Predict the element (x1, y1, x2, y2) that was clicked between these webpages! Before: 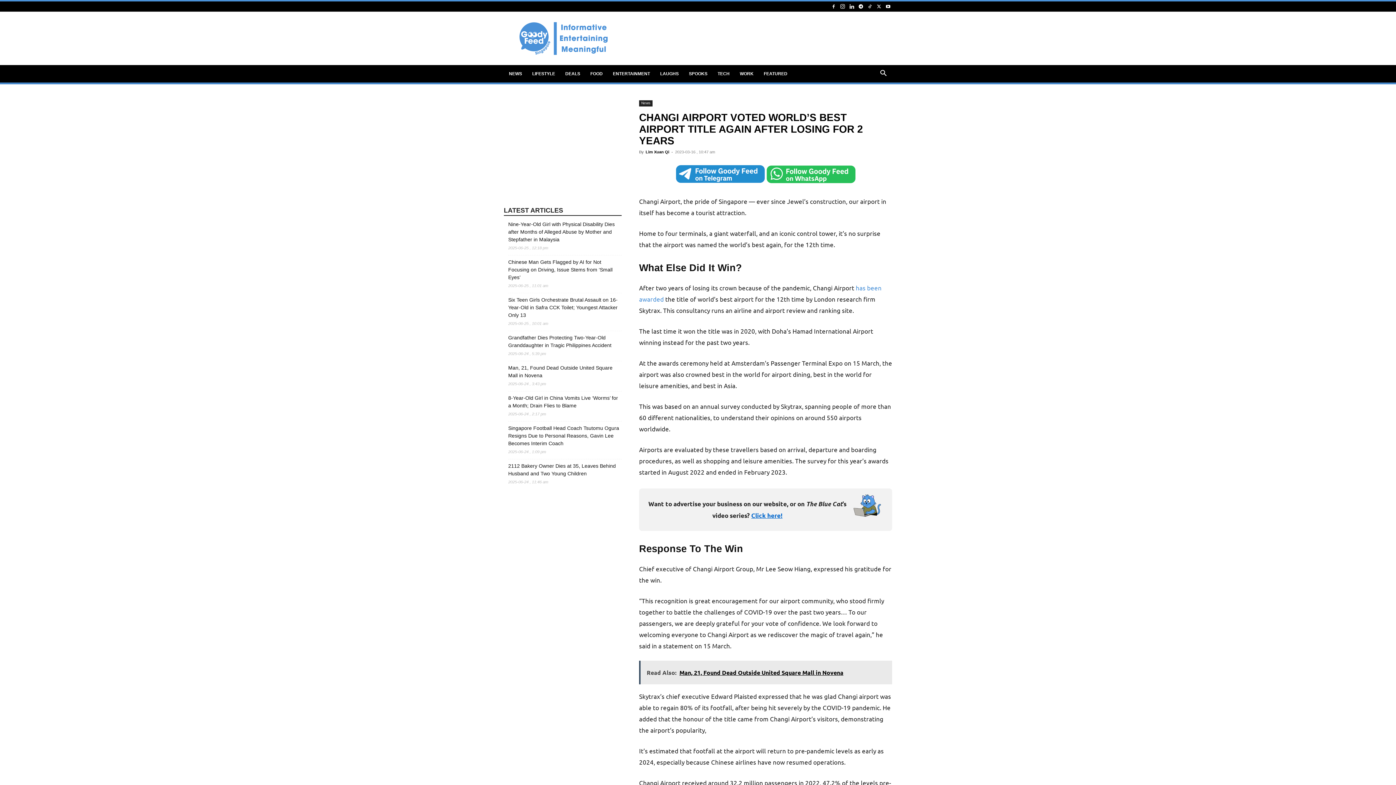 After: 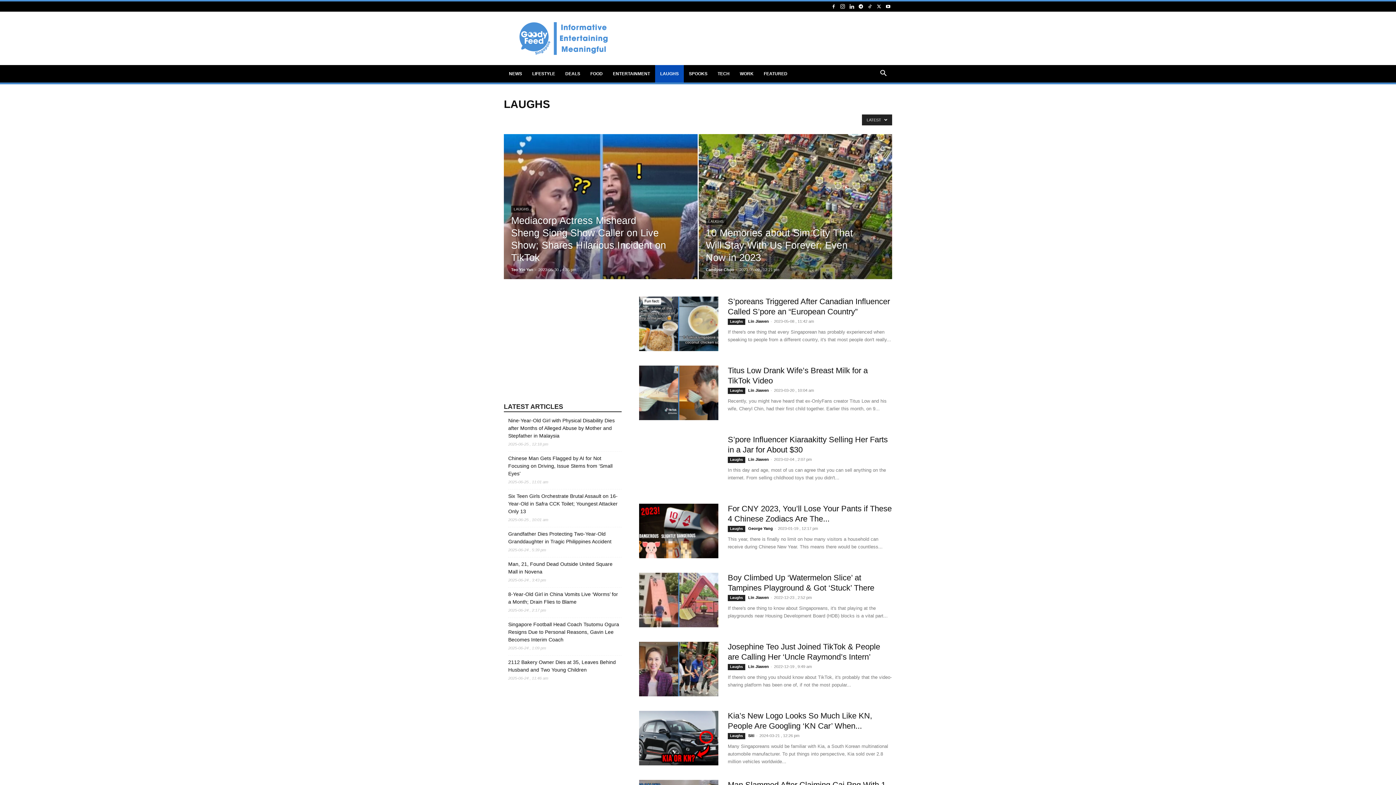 Action: bbox: (655, 65, 684, 82) label: LAUGHS